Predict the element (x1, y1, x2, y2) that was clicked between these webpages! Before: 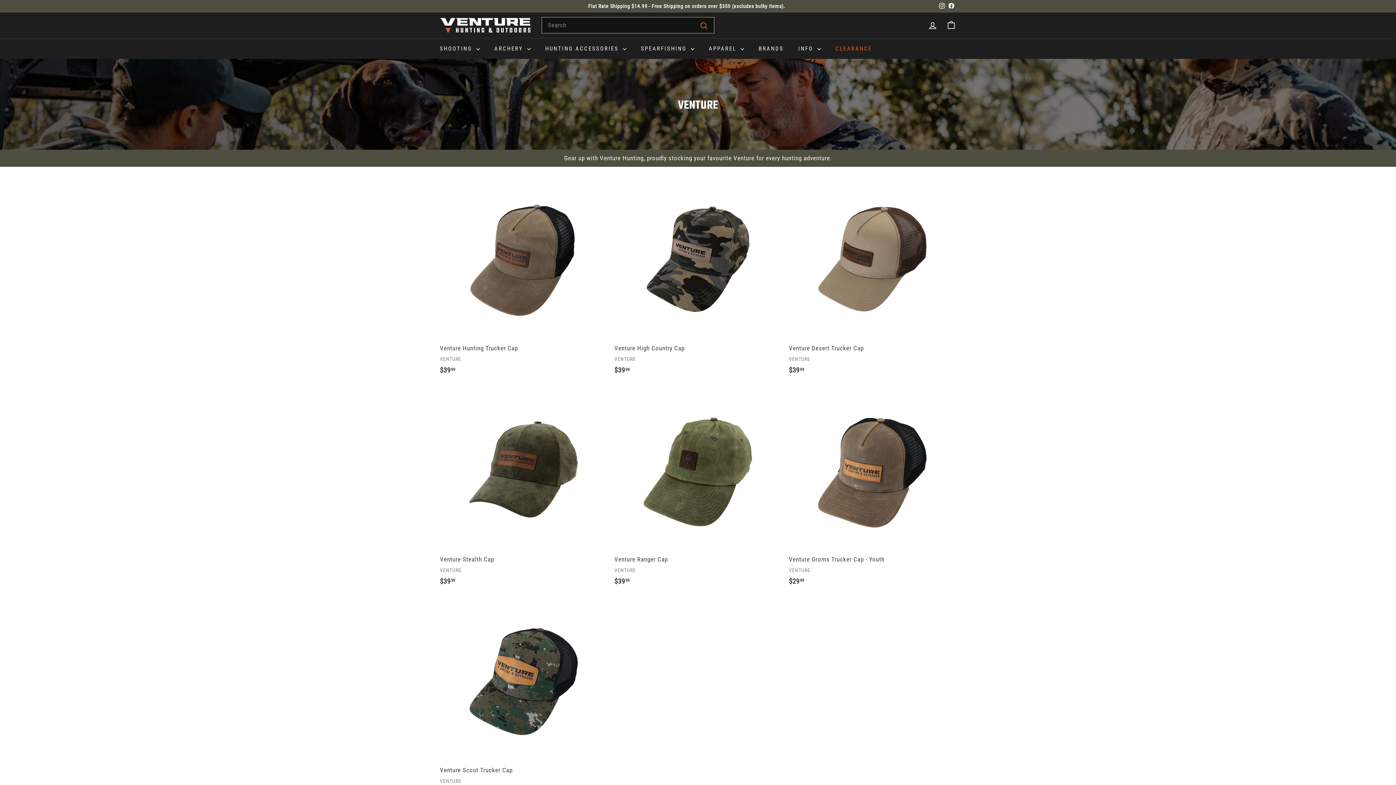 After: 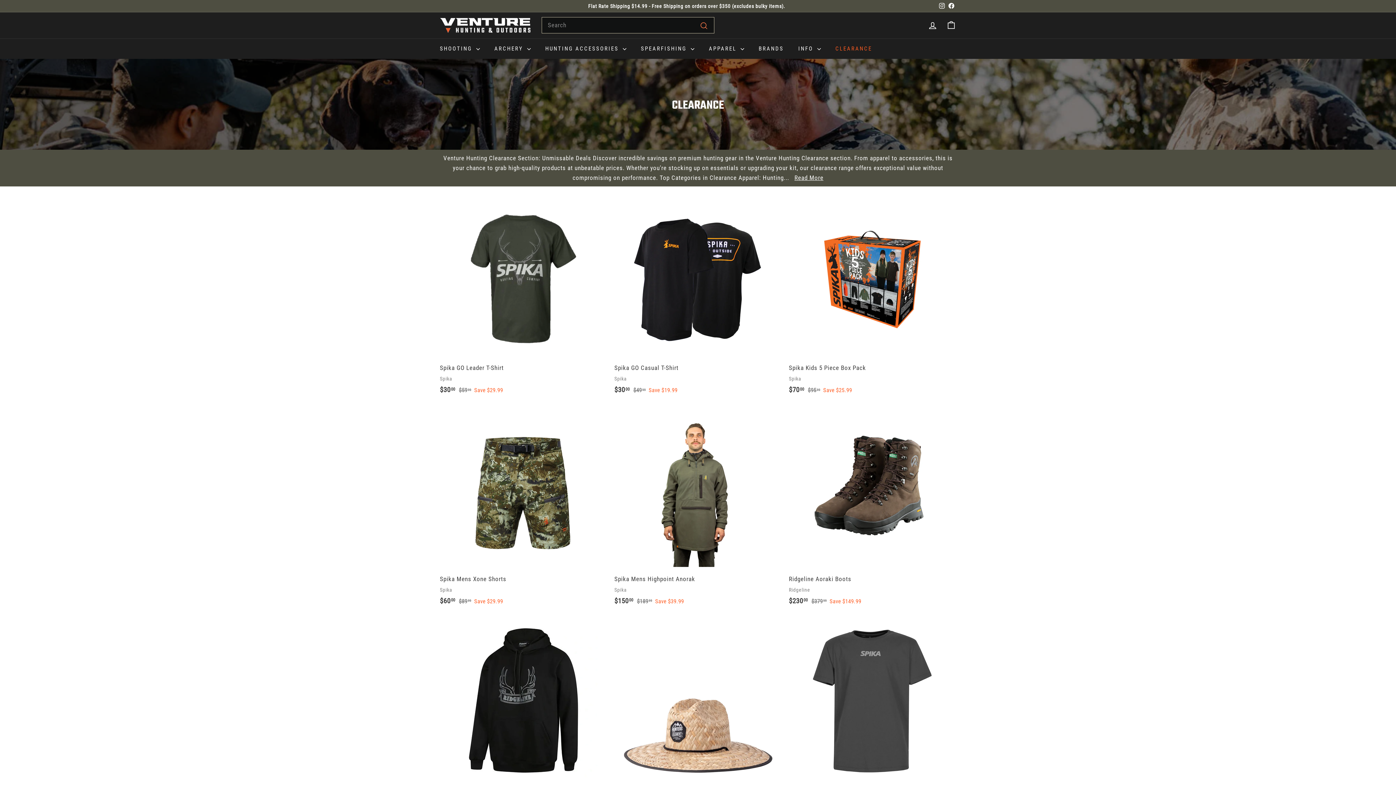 Action: bbox: (828, 38, 879, 58) label: CLEARANCE